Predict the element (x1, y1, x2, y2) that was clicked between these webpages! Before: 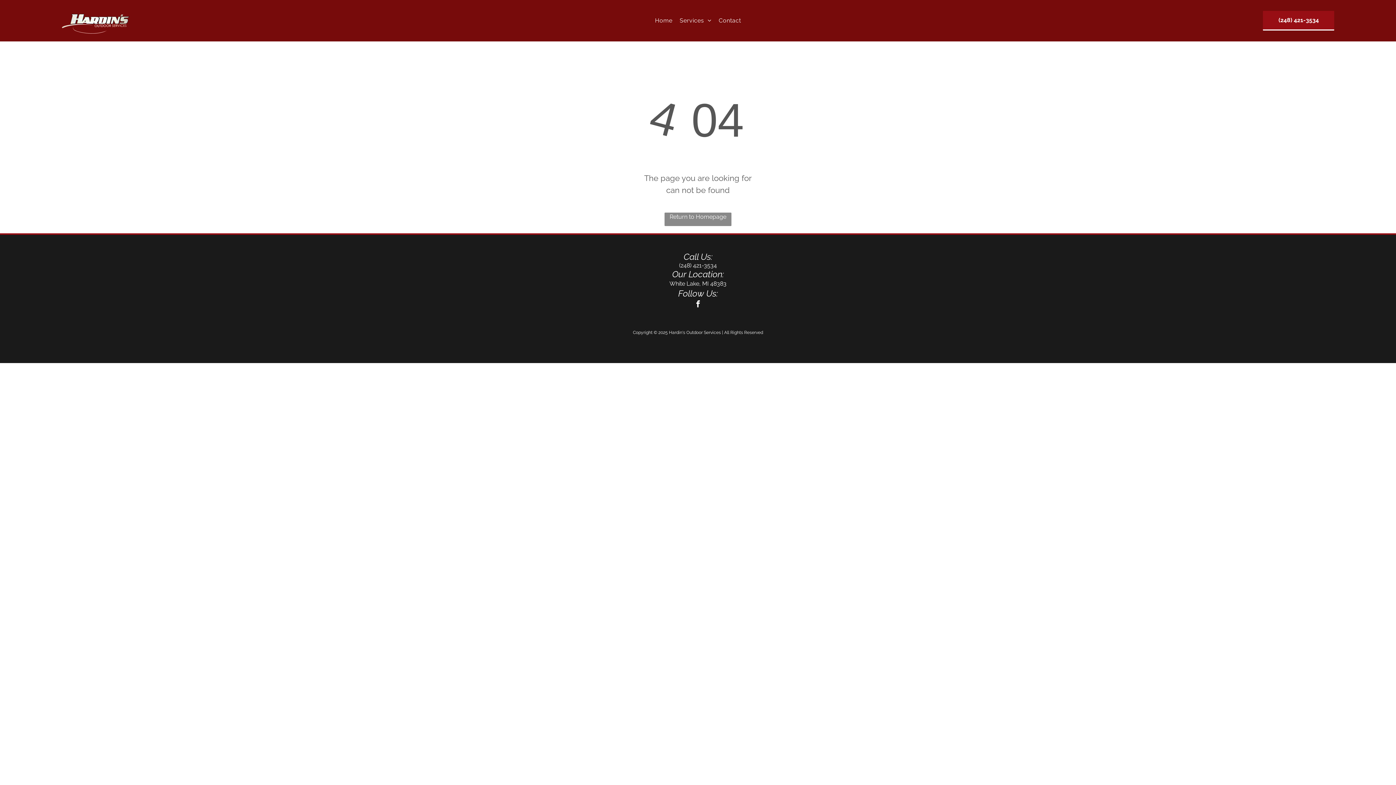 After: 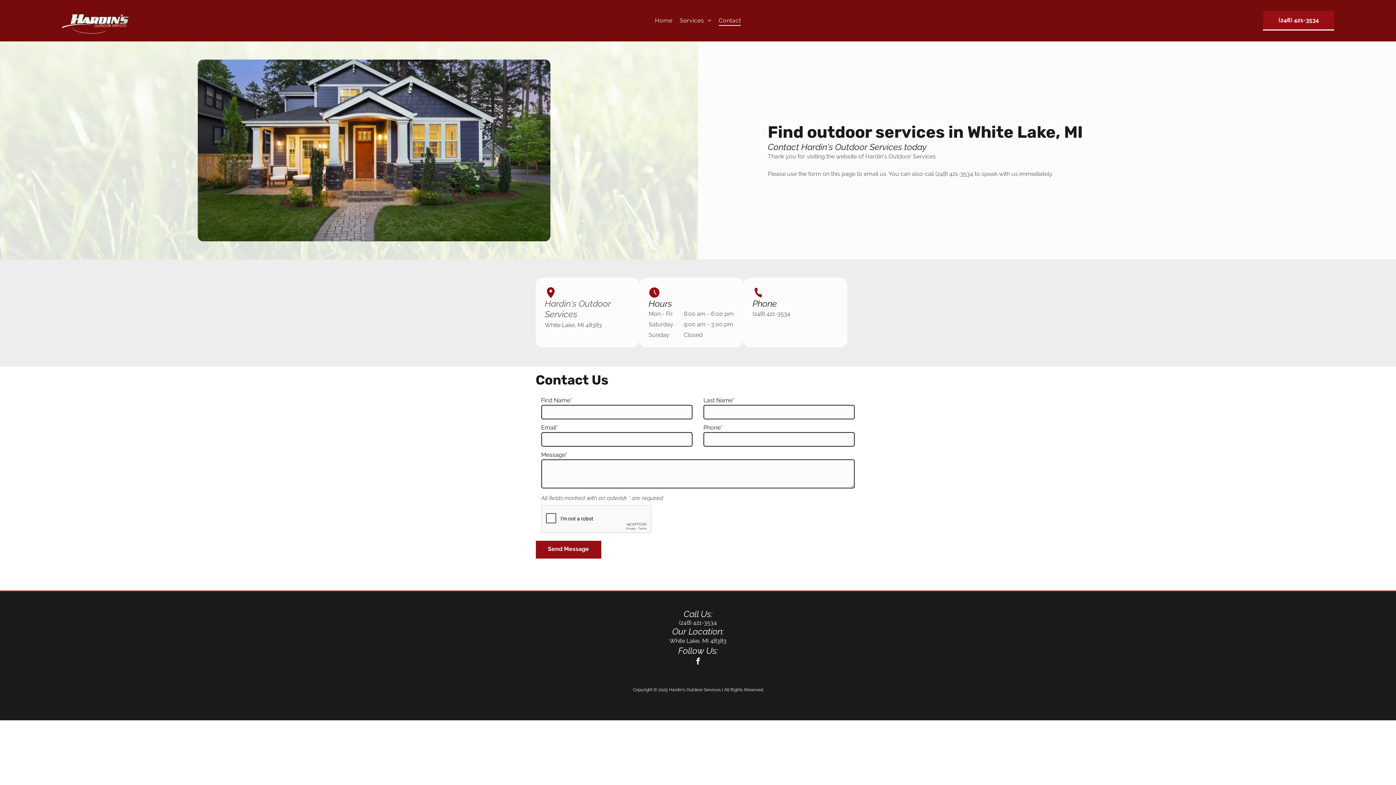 Action: bbox: (715, 15, 744, 25) label: Contact